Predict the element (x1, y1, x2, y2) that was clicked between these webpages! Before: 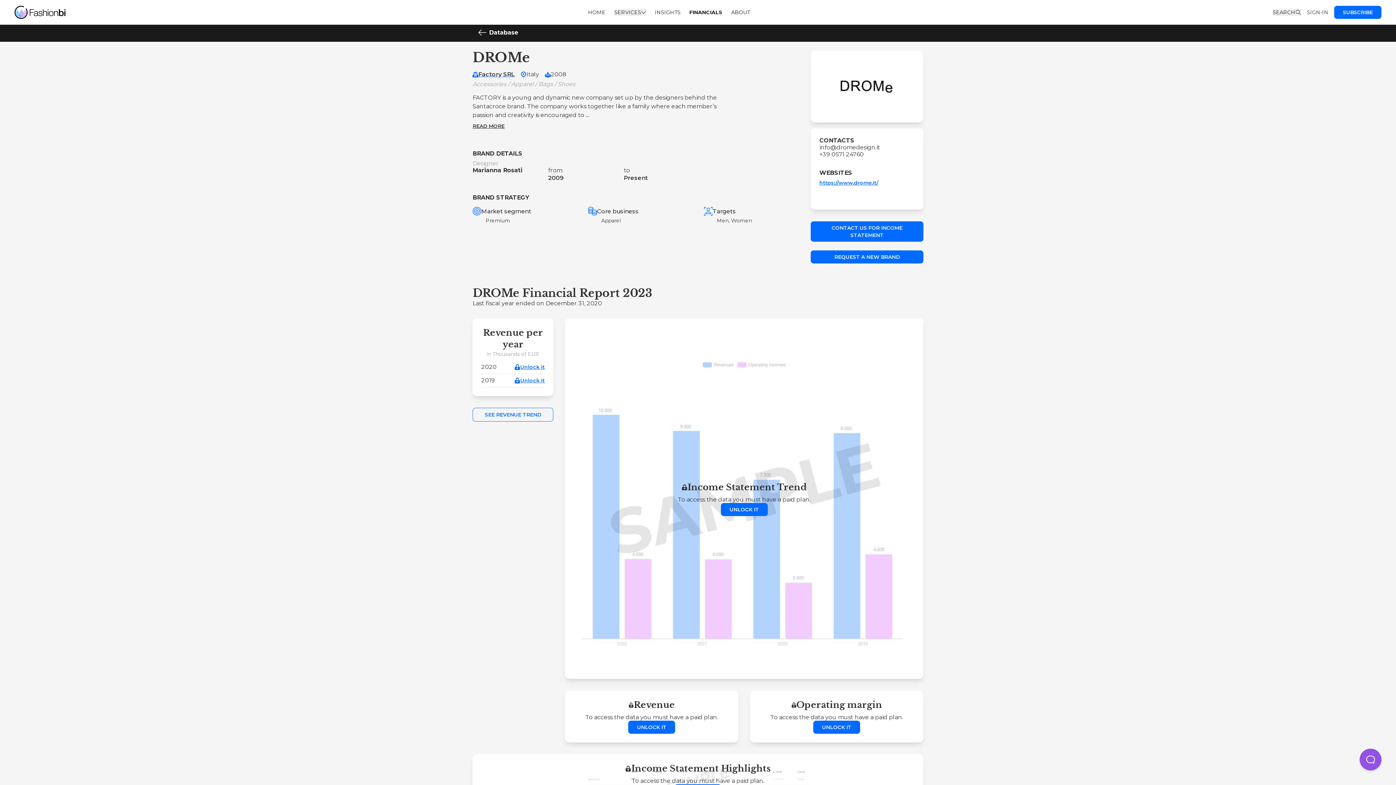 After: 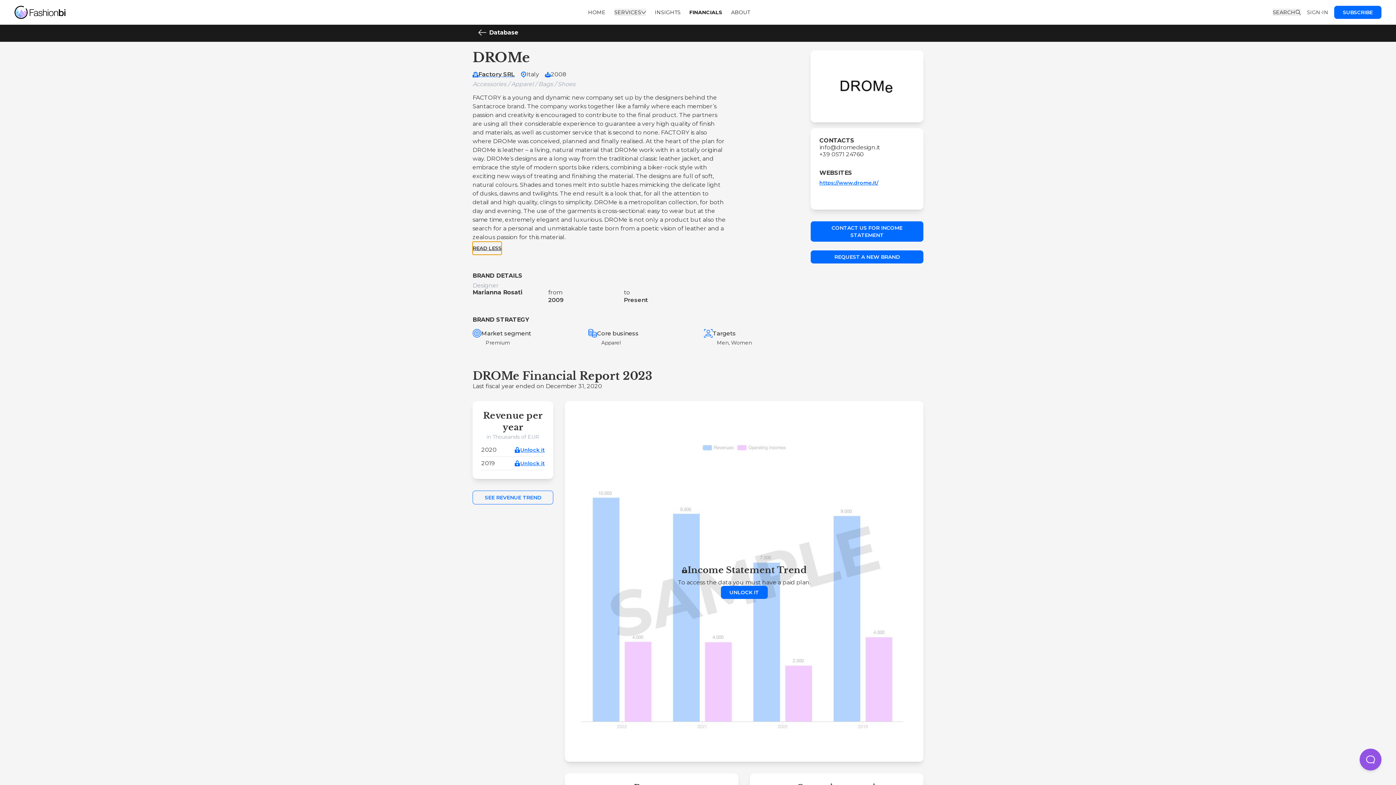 Action: bbox: (472, 119, 504, 132) label: READ MORE